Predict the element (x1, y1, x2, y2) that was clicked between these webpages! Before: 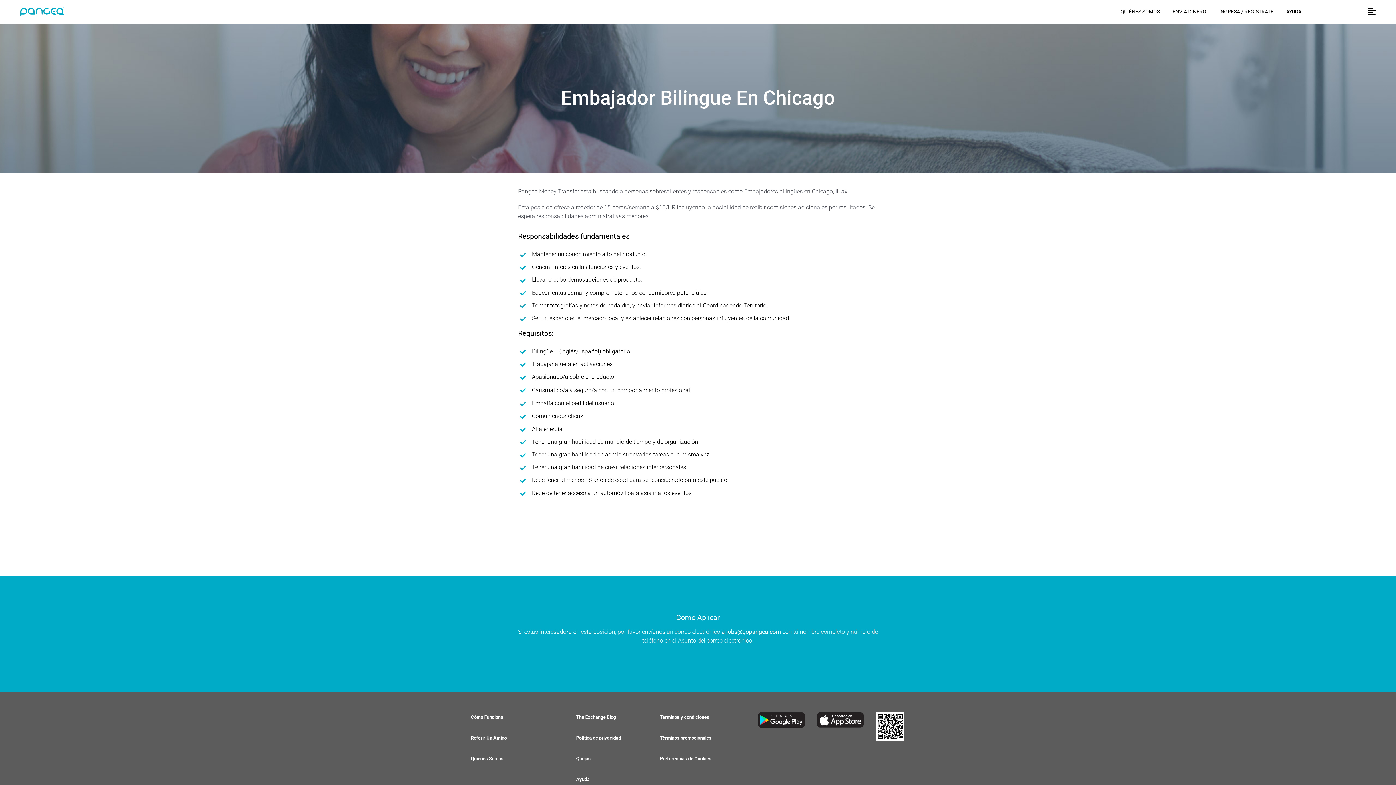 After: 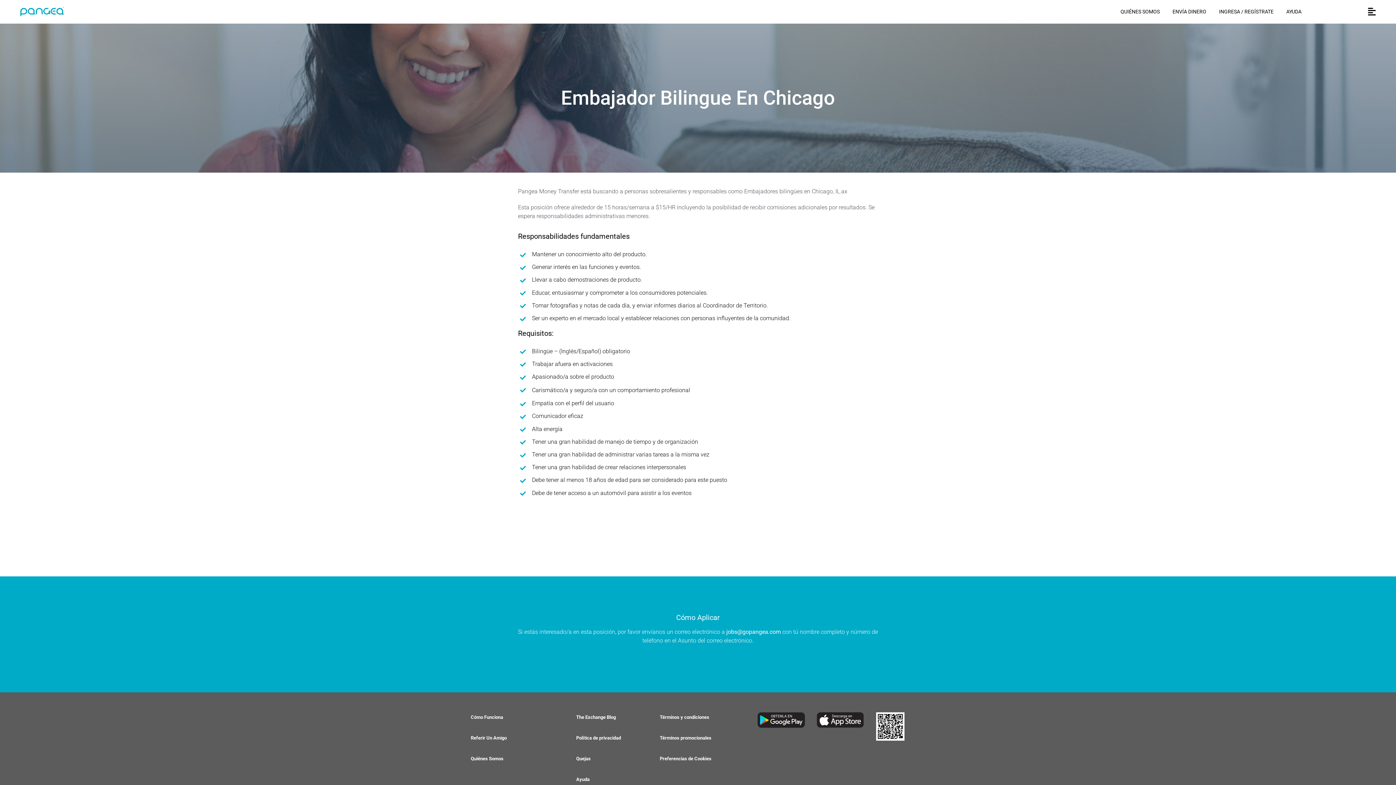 Action: bbox: (725, 628, 781, 635) label:  jobs@gopangea.com